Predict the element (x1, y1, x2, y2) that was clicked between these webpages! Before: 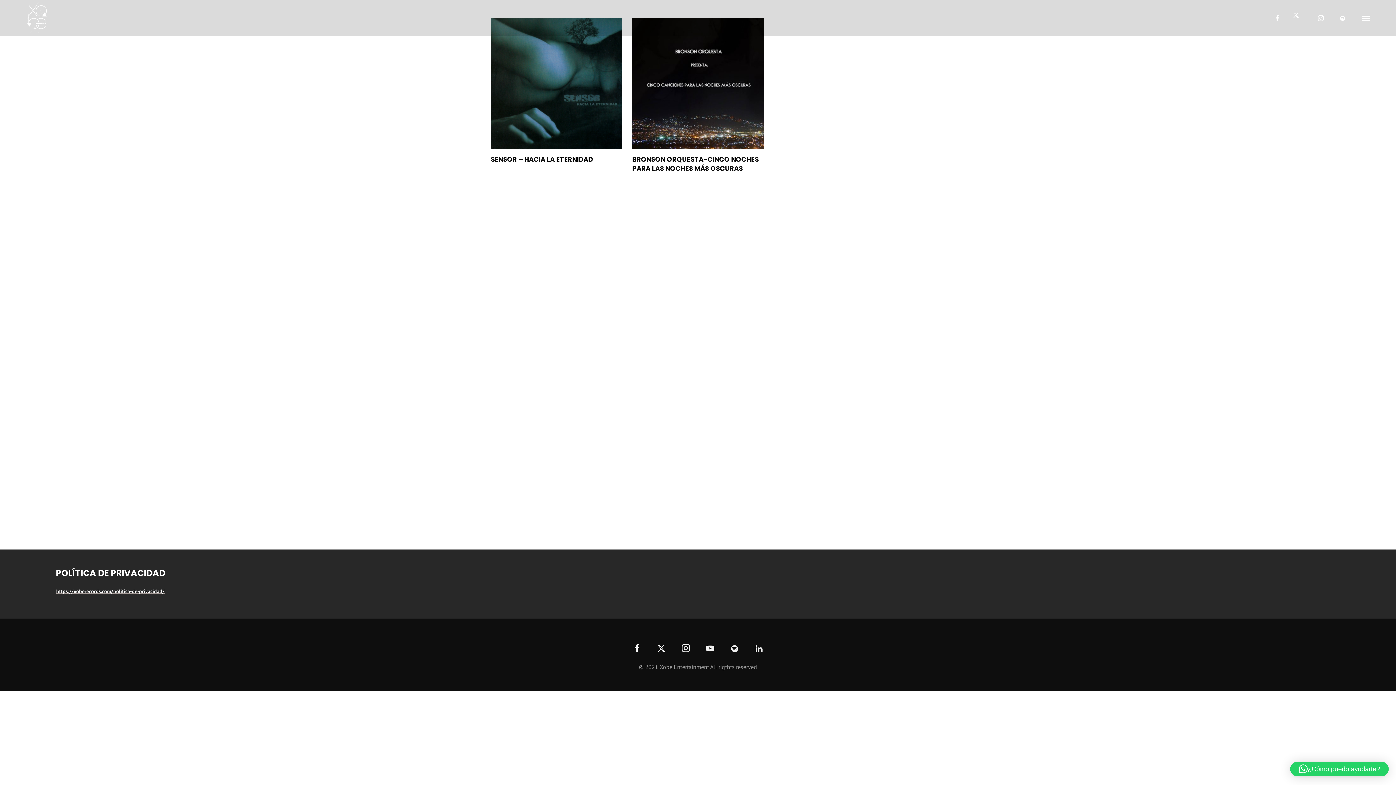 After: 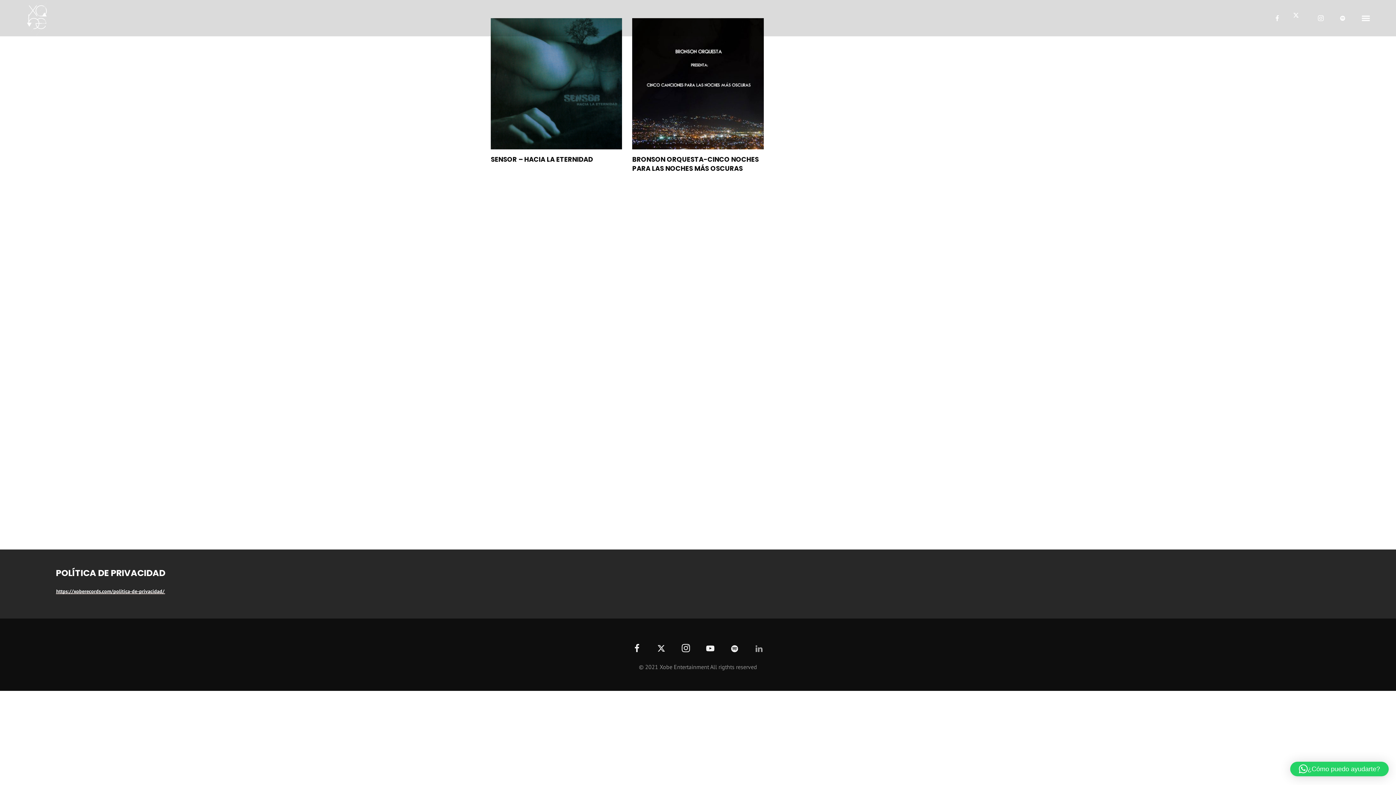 Action: bbox: (751, 641, 767, 657)